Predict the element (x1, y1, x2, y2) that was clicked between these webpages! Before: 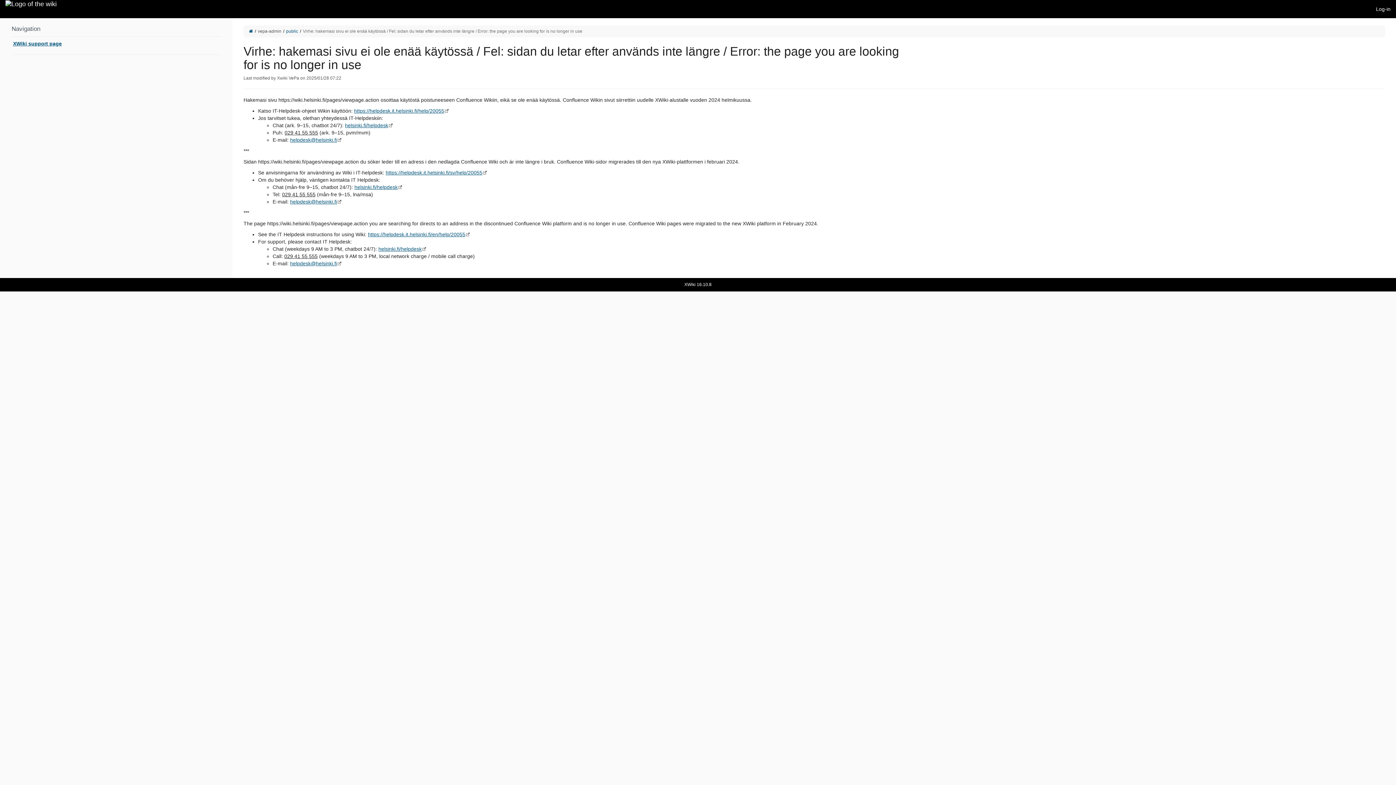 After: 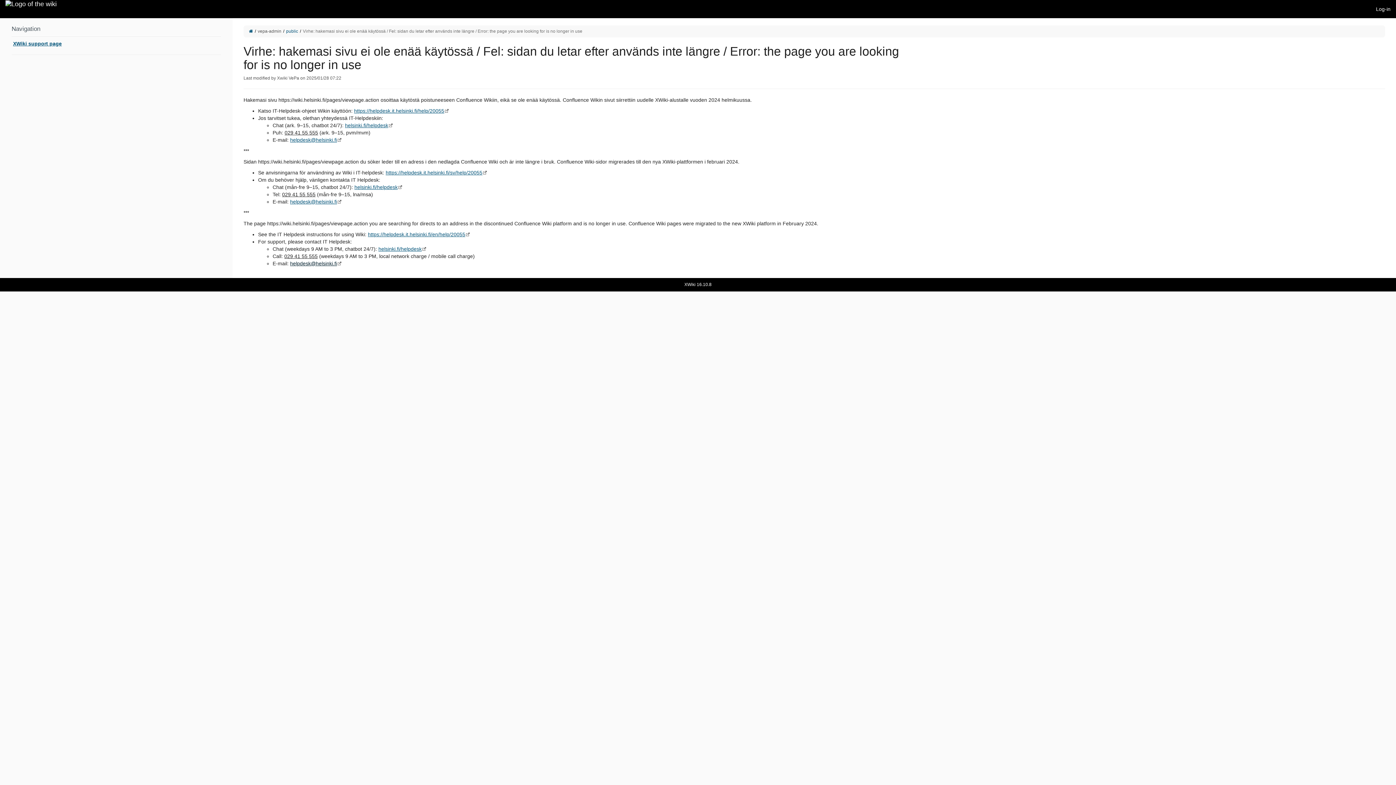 Action: bbox: (290, 260, 337, 266) label: helpdesk@helsinki.fi